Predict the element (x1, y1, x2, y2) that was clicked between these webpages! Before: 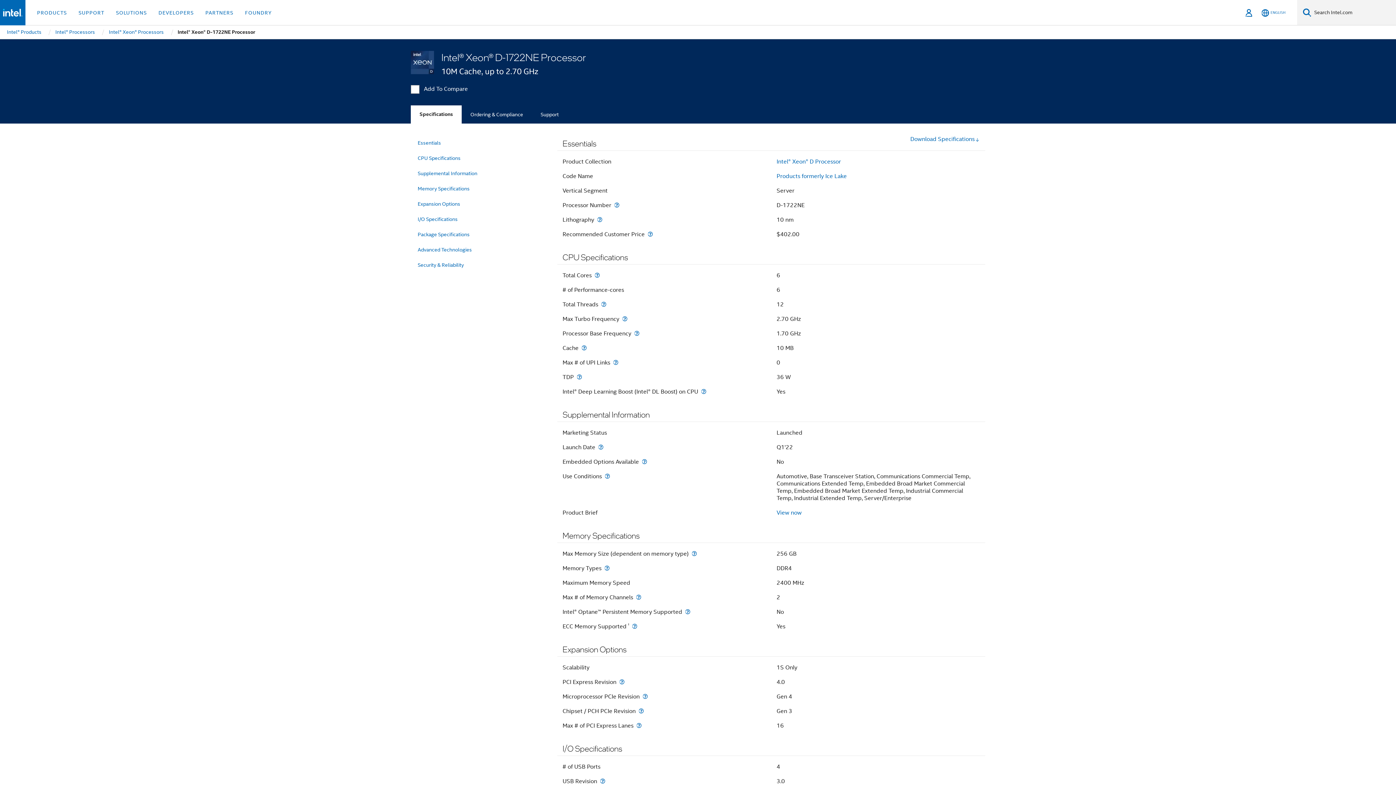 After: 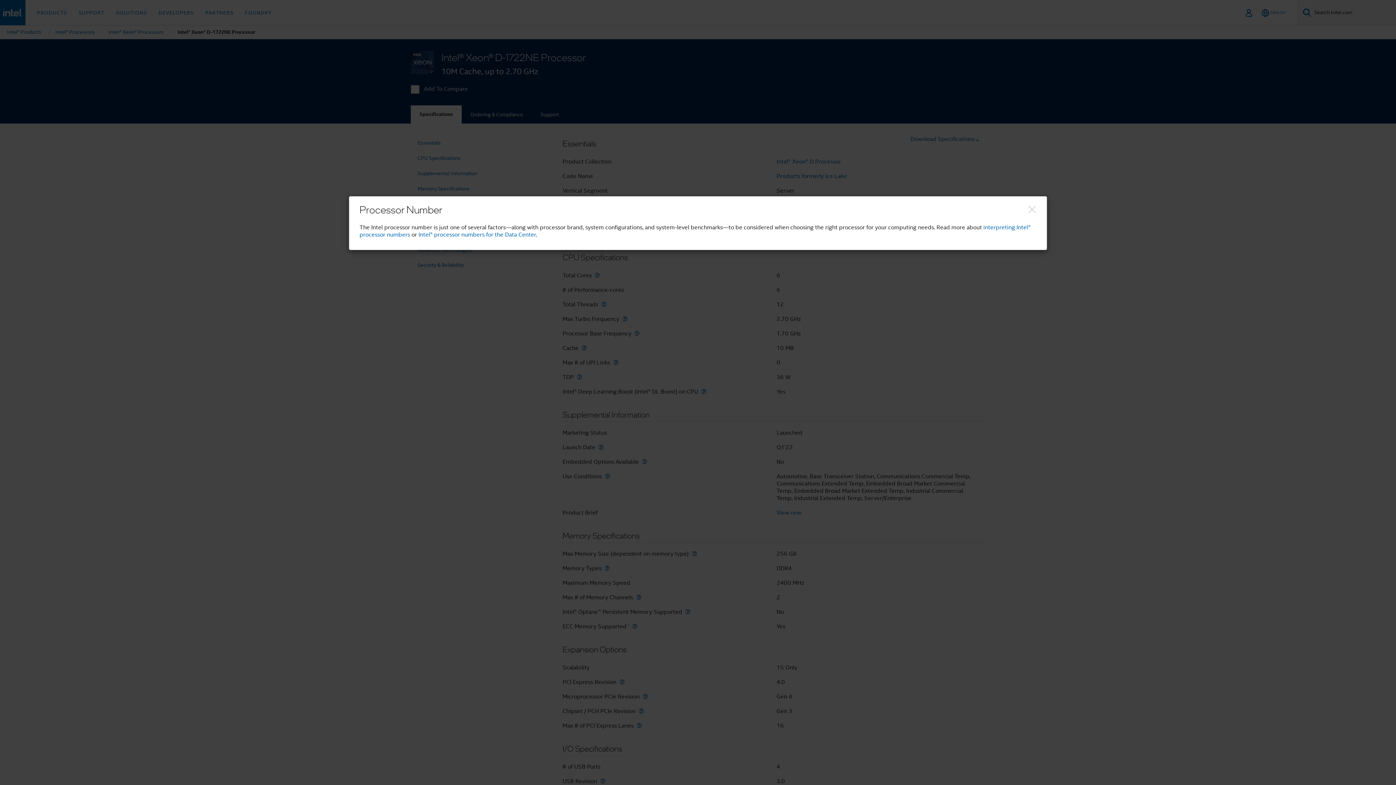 Action: bbox: (612, 202, 621, 208) label: Processor Number